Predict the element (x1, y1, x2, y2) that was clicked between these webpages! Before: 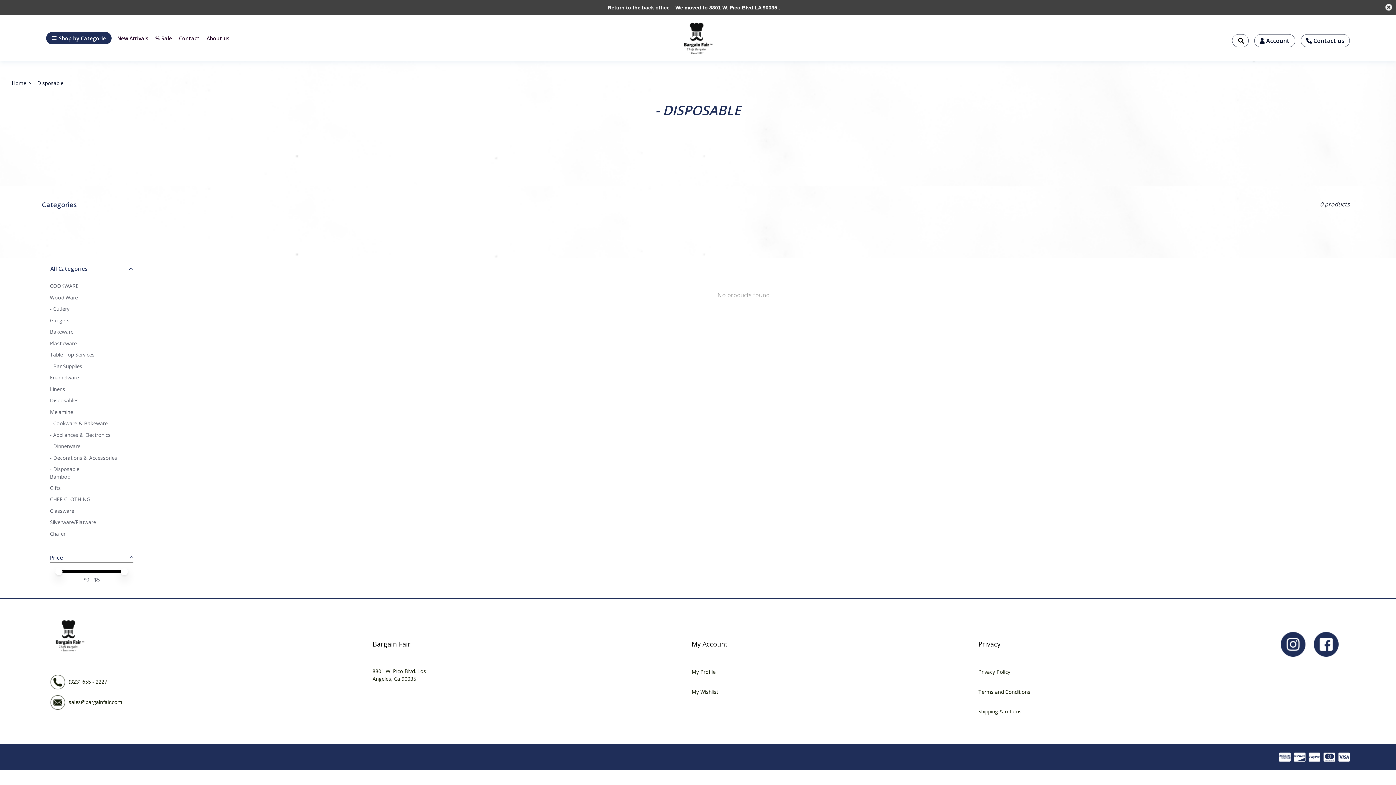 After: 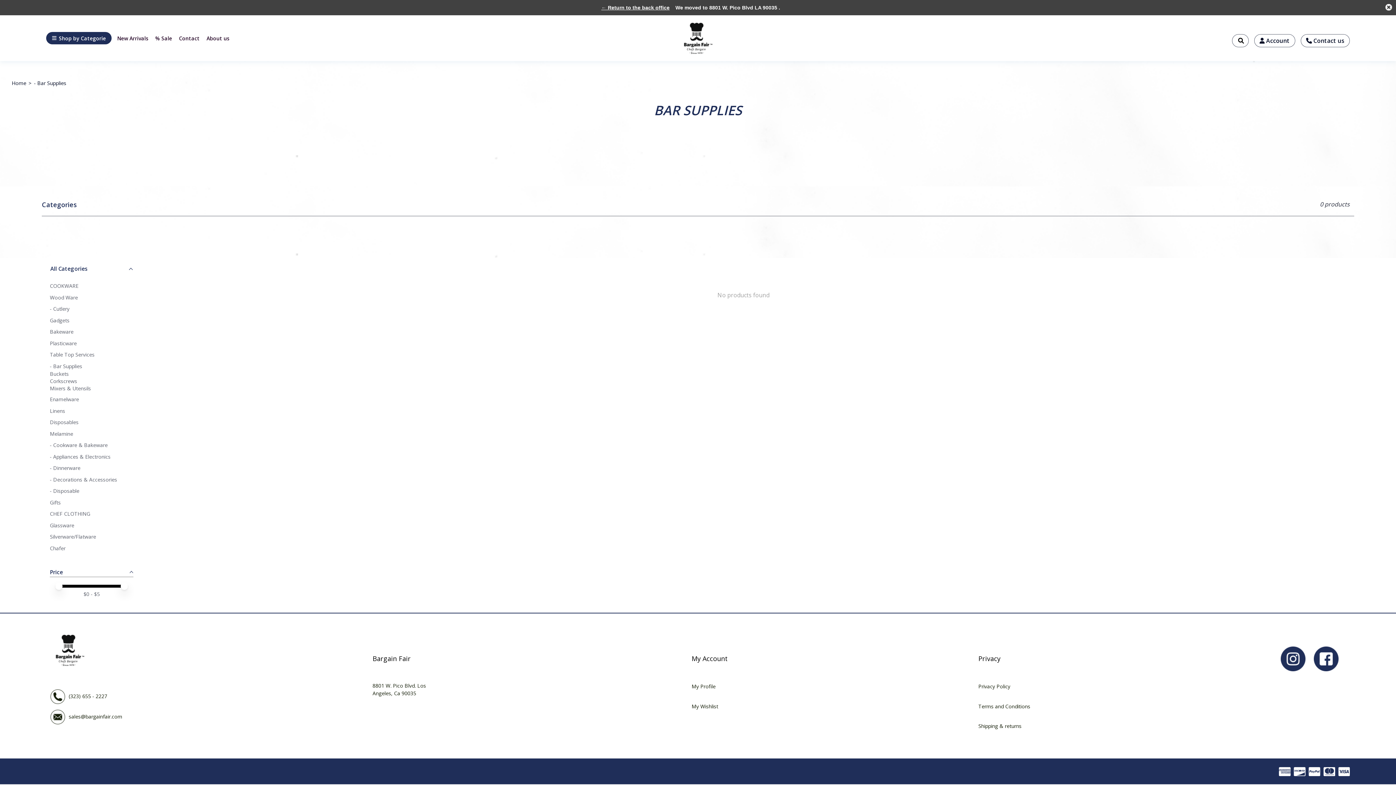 Action: label: - Bar Supplies bbox: (49, 362, 82, 369)